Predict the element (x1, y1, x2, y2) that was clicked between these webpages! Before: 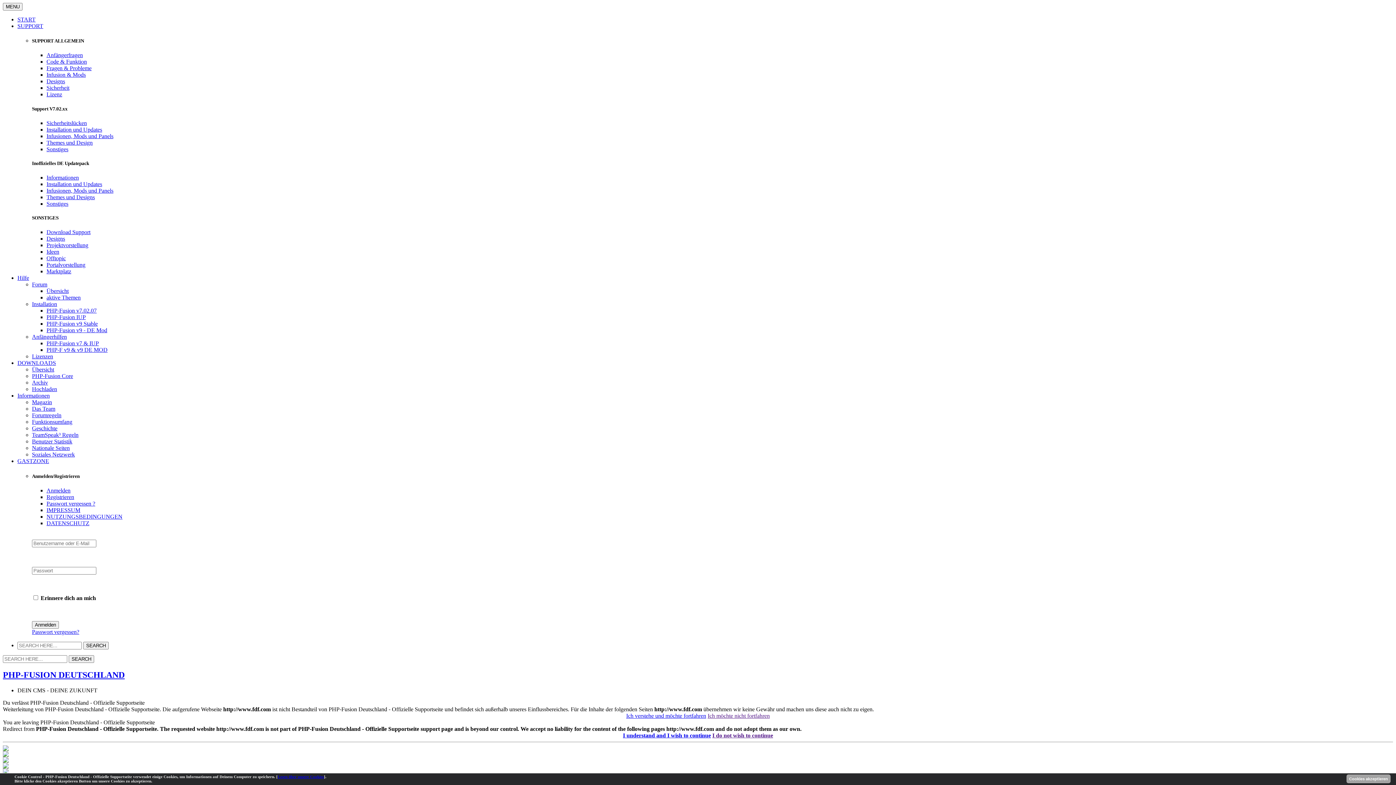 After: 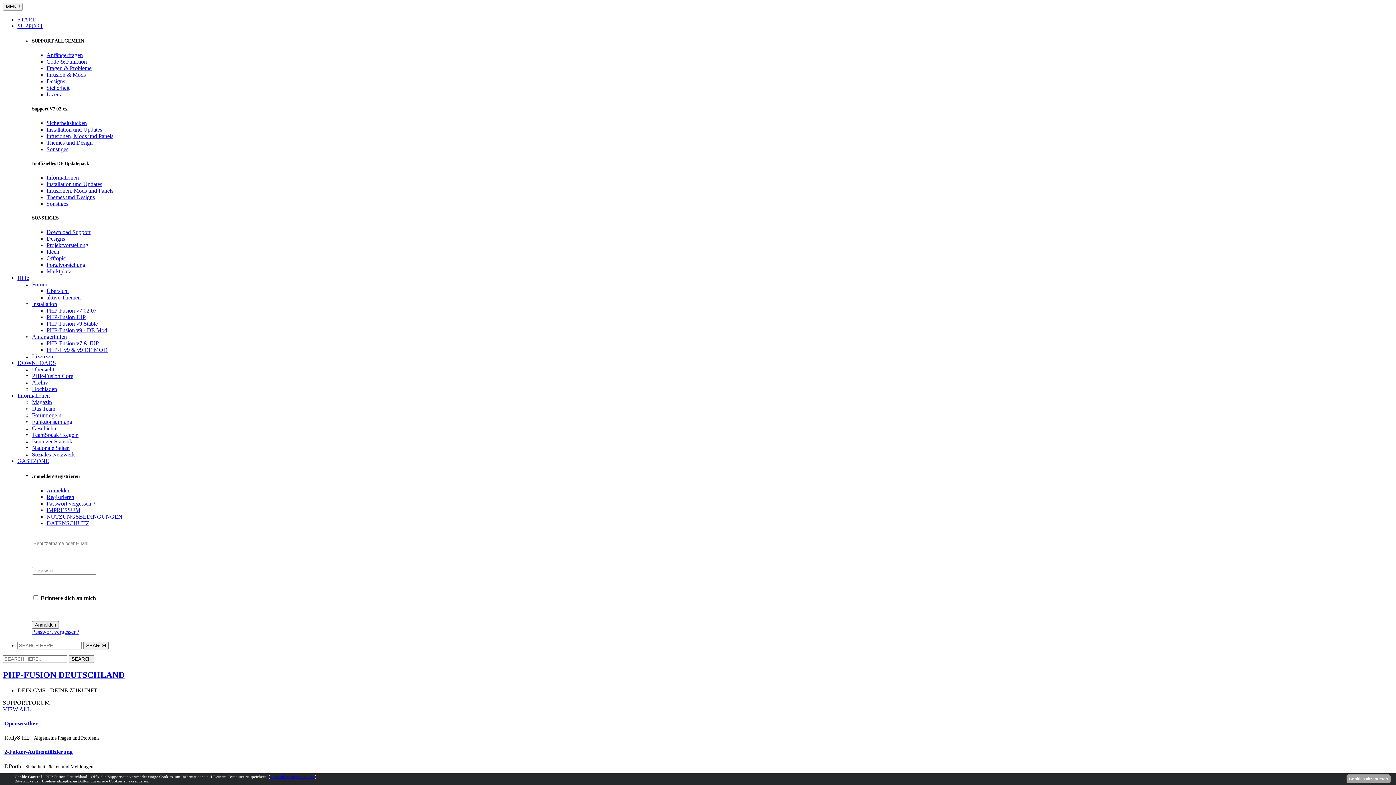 Action: bbox: (2, 670, 1393, 680) label: PHP-FUSION DEUTSCHLAND